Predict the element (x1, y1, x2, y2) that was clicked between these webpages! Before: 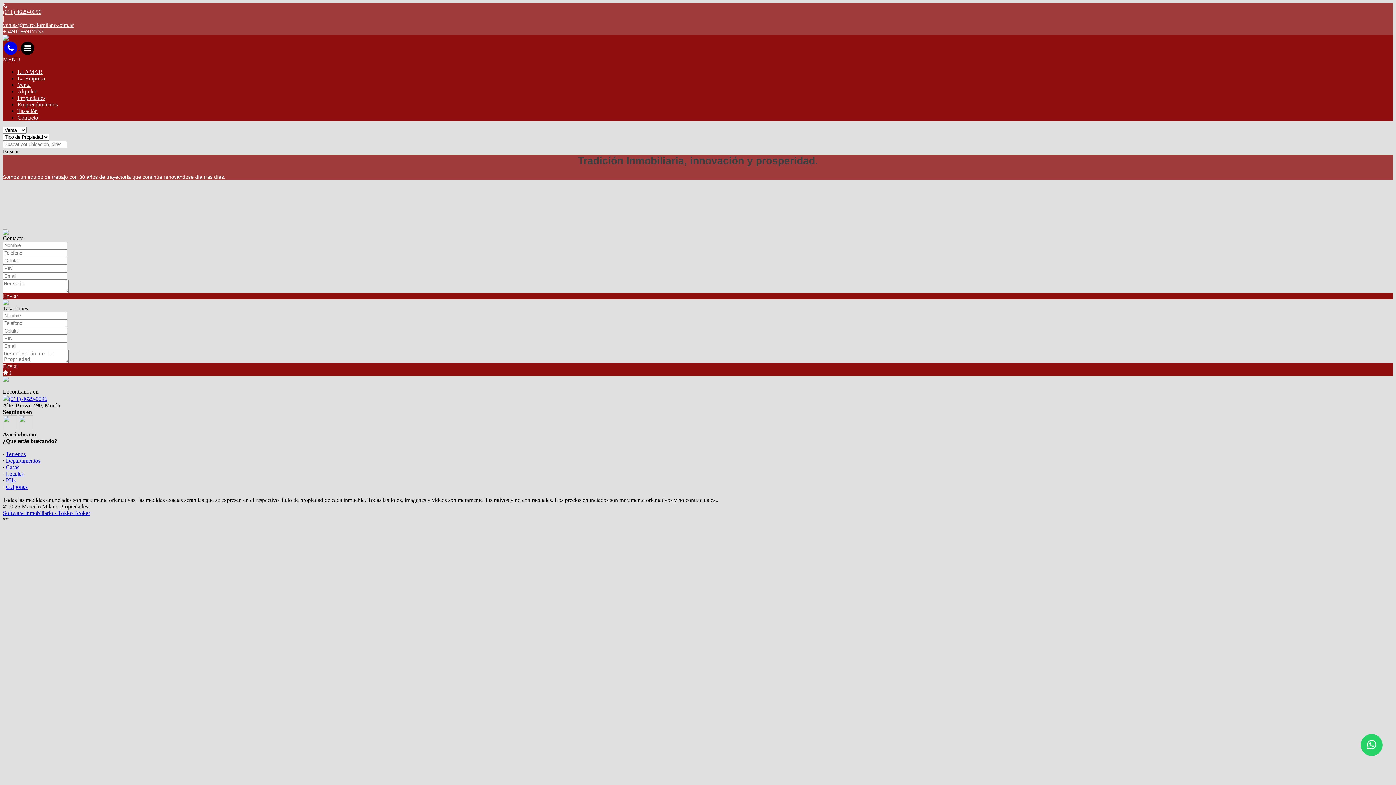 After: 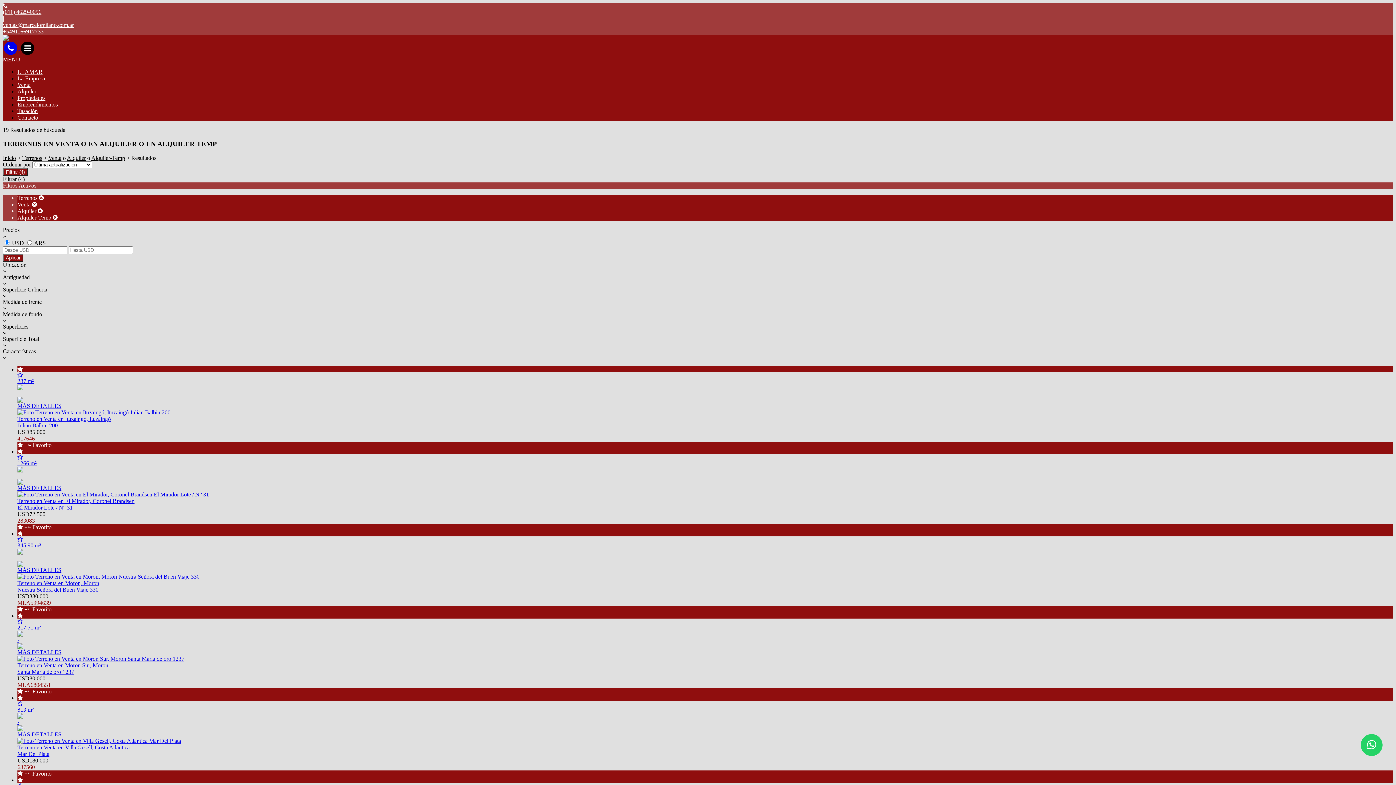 Action: label: Terrenos bbox: (5, 451, 25, 457)